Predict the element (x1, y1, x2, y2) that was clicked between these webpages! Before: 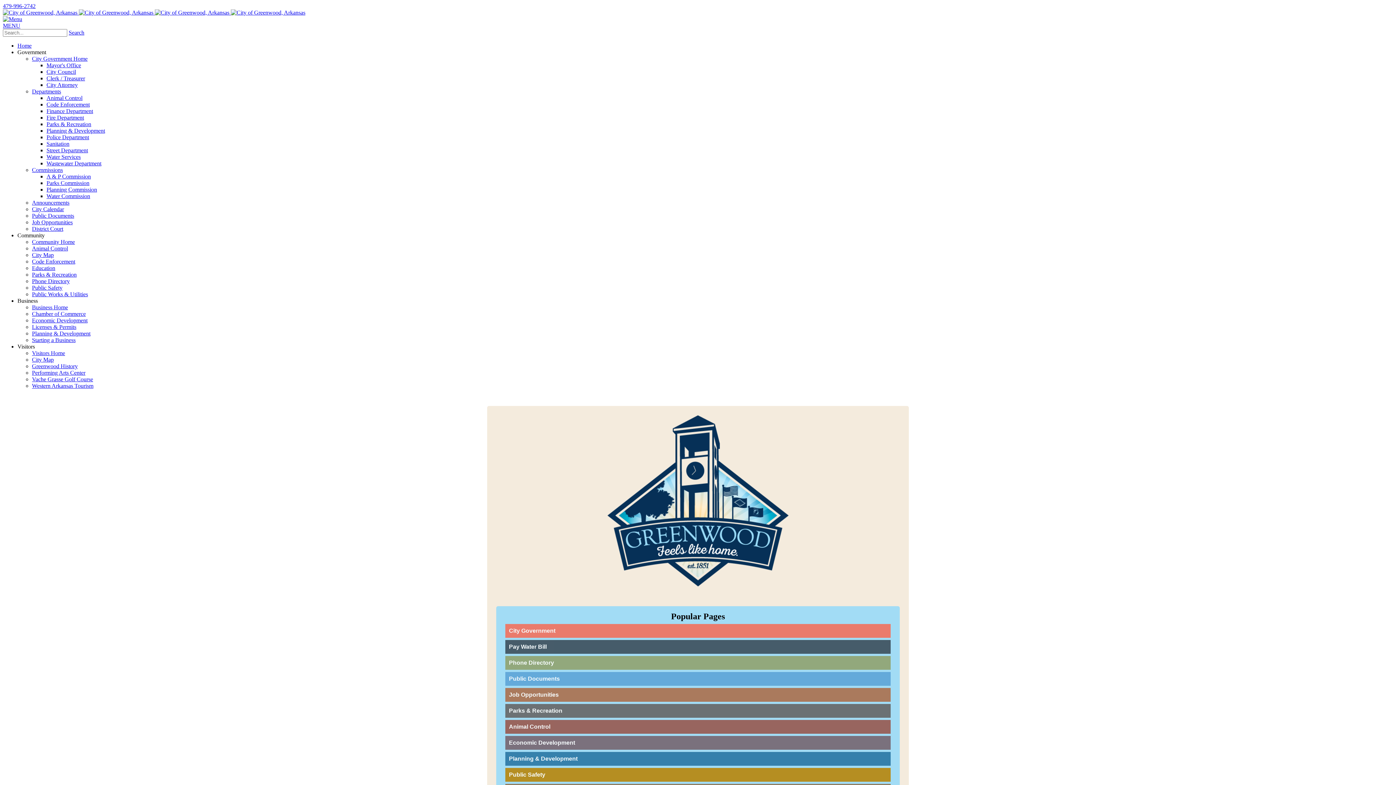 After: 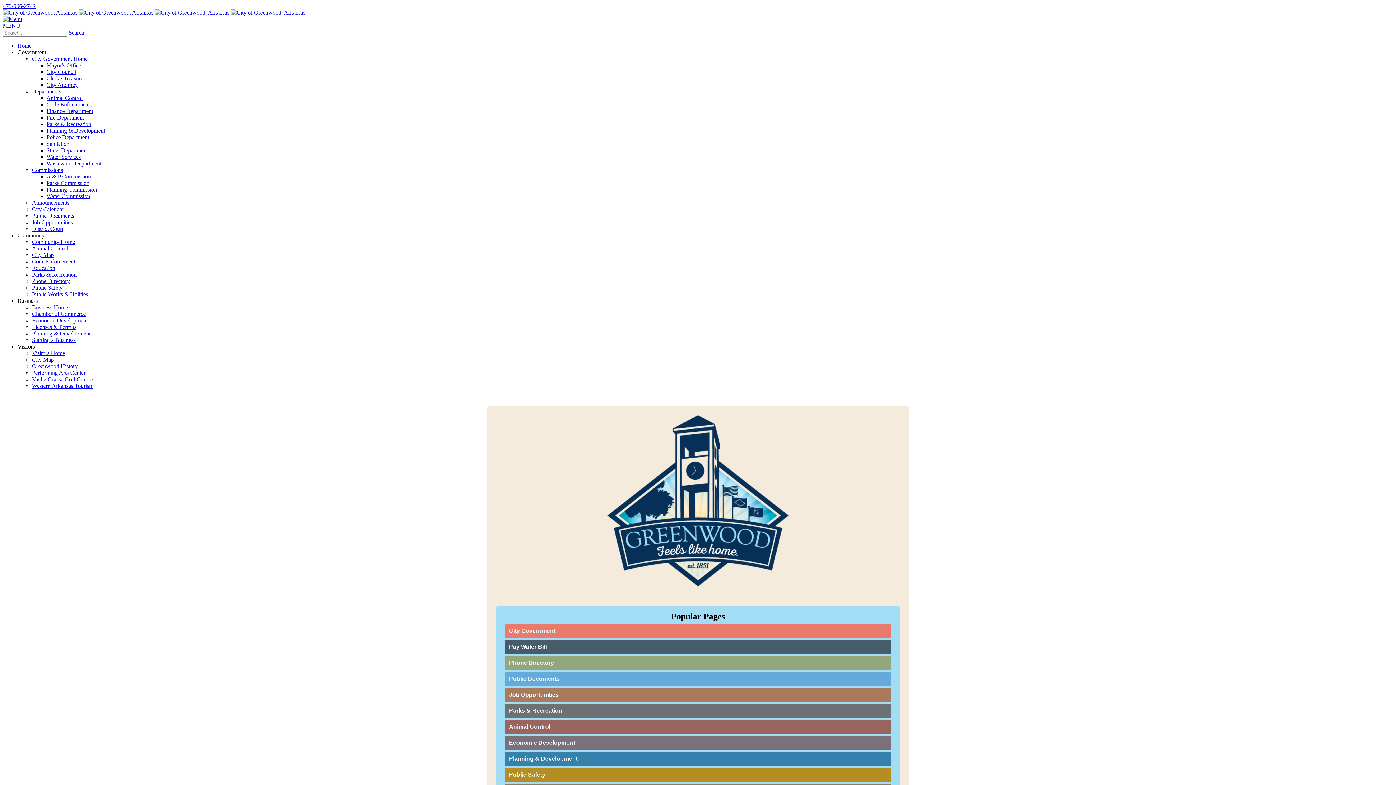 Action: bbox: (32, 369, 85, 376) label: Performing Arts Center